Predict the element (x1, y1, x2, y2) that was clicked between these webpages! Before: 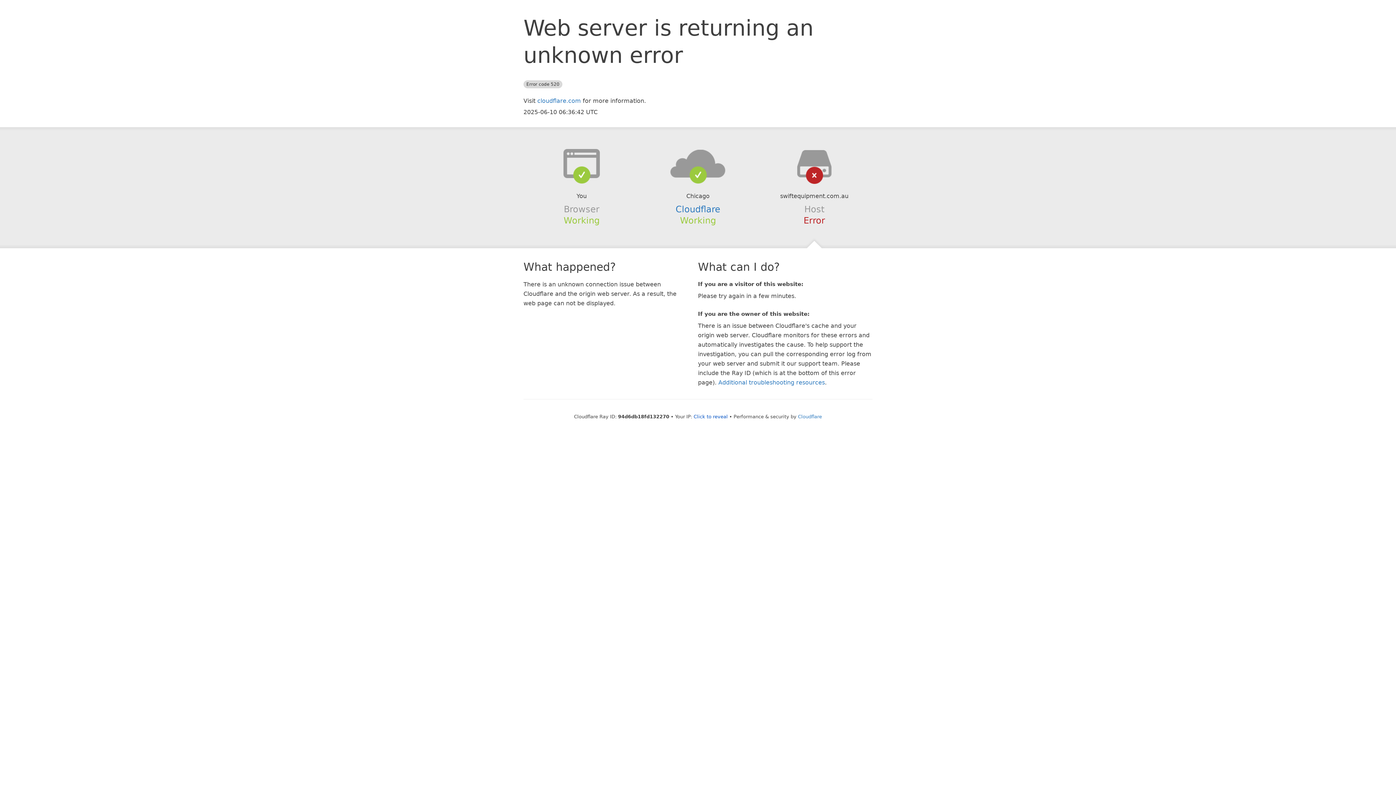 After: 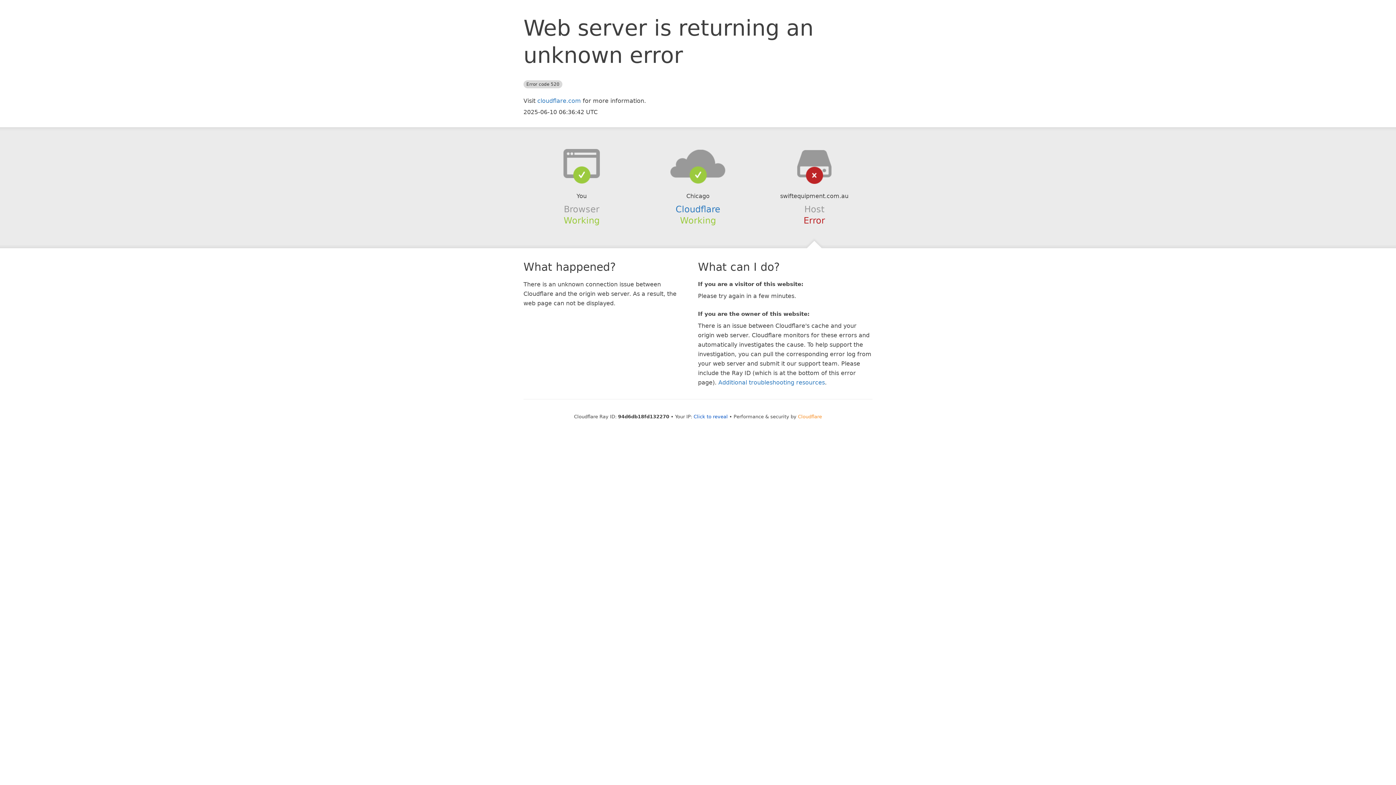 Action: bbox: (798, 414, 822, 419) label: Cloudflare